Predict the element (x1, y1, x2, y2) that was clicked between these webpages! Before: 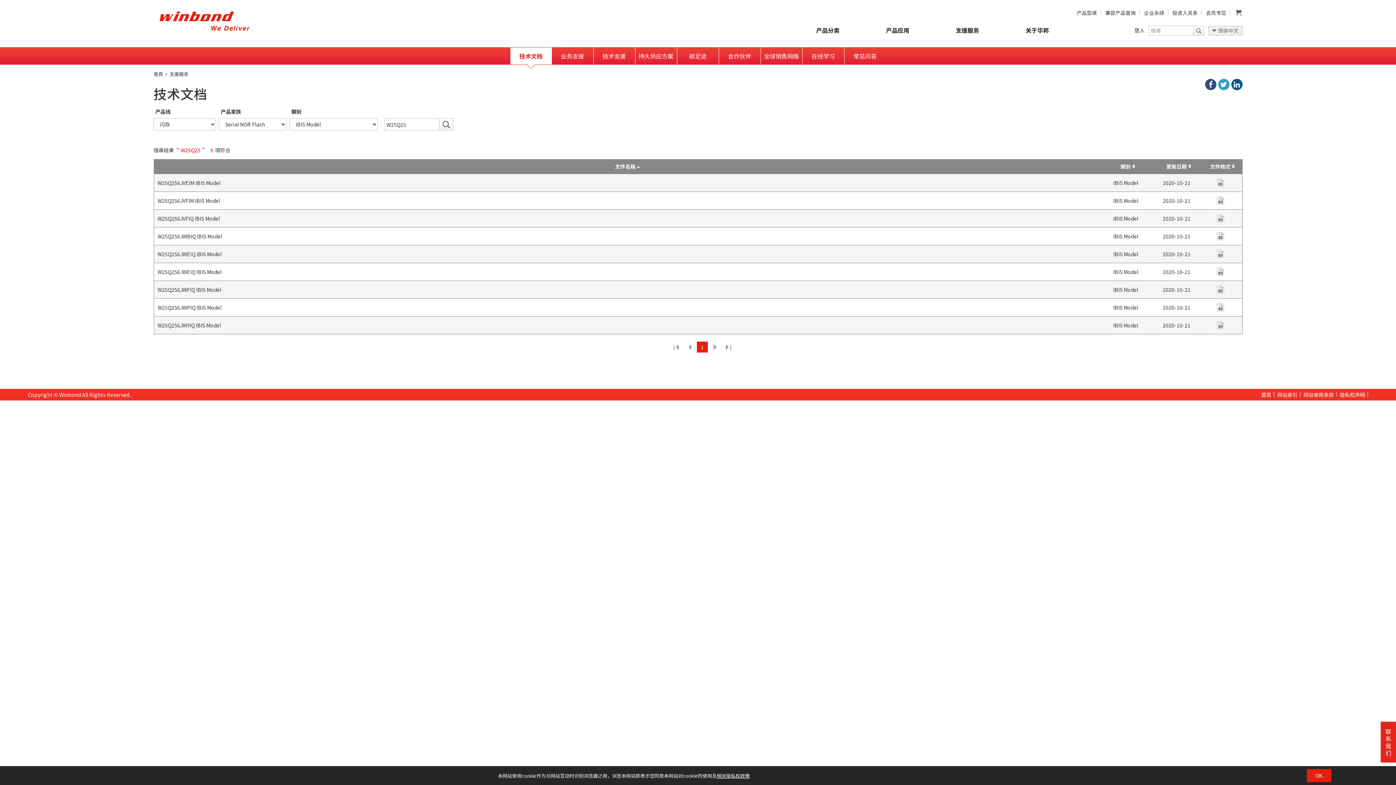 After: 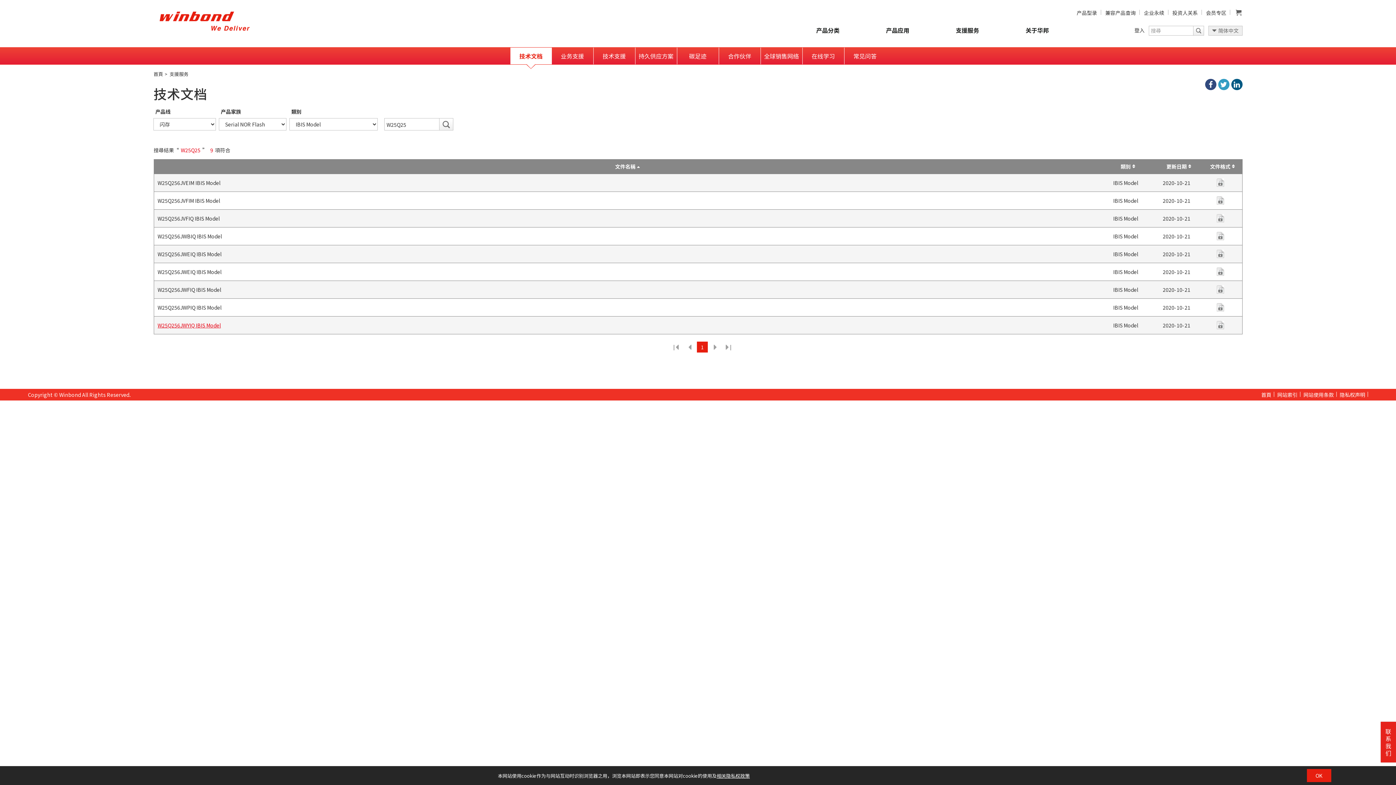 Action: label: W25Q256JWYIQ IBIS Model bbox: (157, 321, 220, 329)